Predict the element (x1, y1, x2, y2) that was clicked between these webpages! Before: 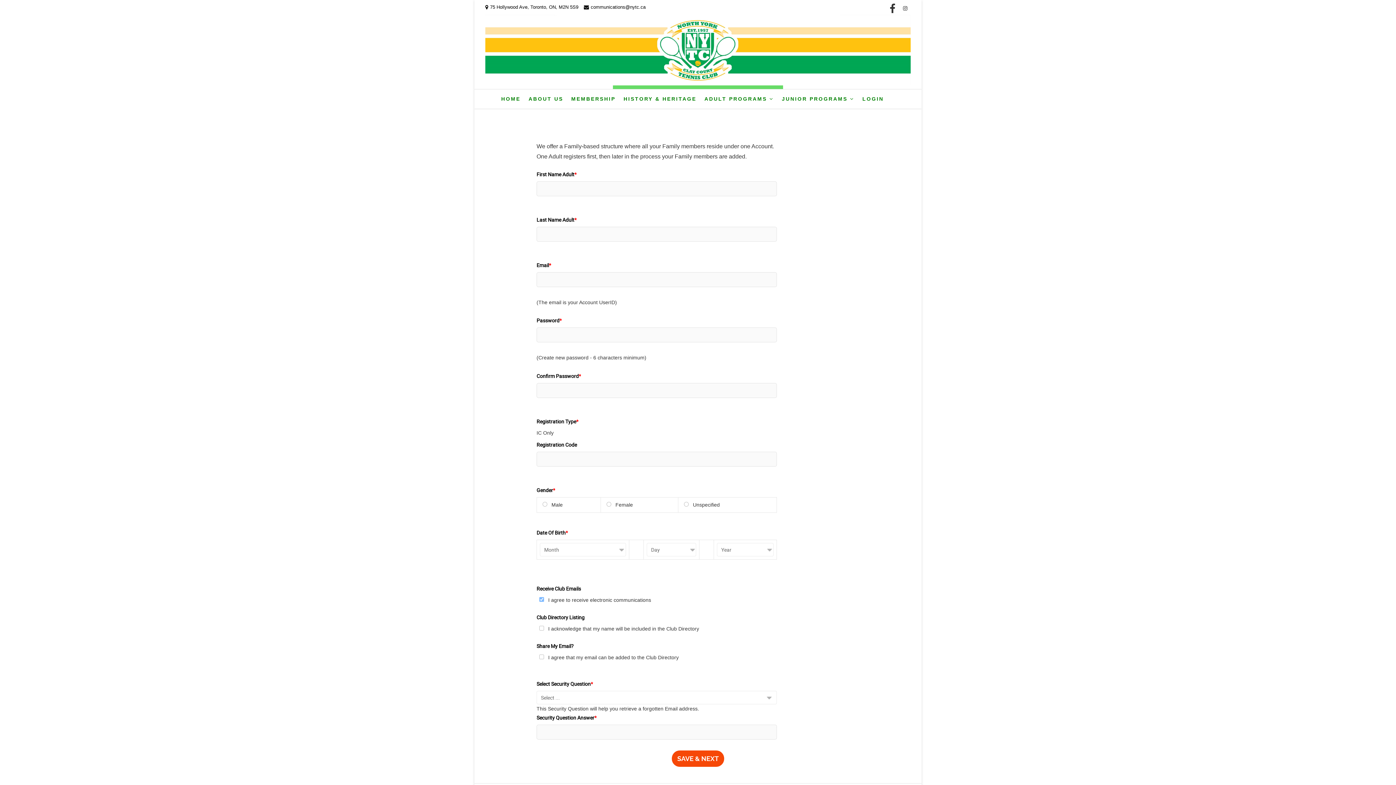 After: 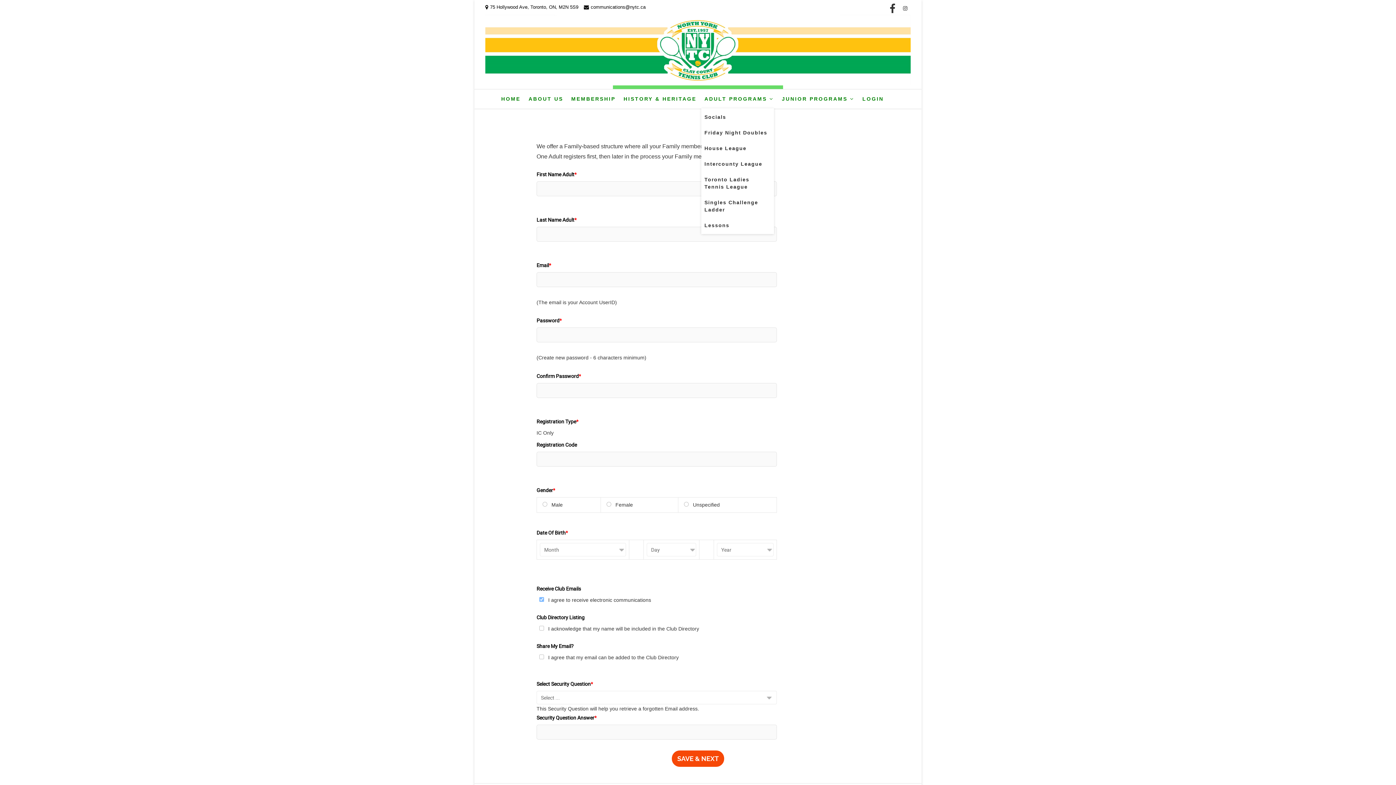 Action: label: ADULT PROGRAMS  bbox: (701, 91, 777, 106)